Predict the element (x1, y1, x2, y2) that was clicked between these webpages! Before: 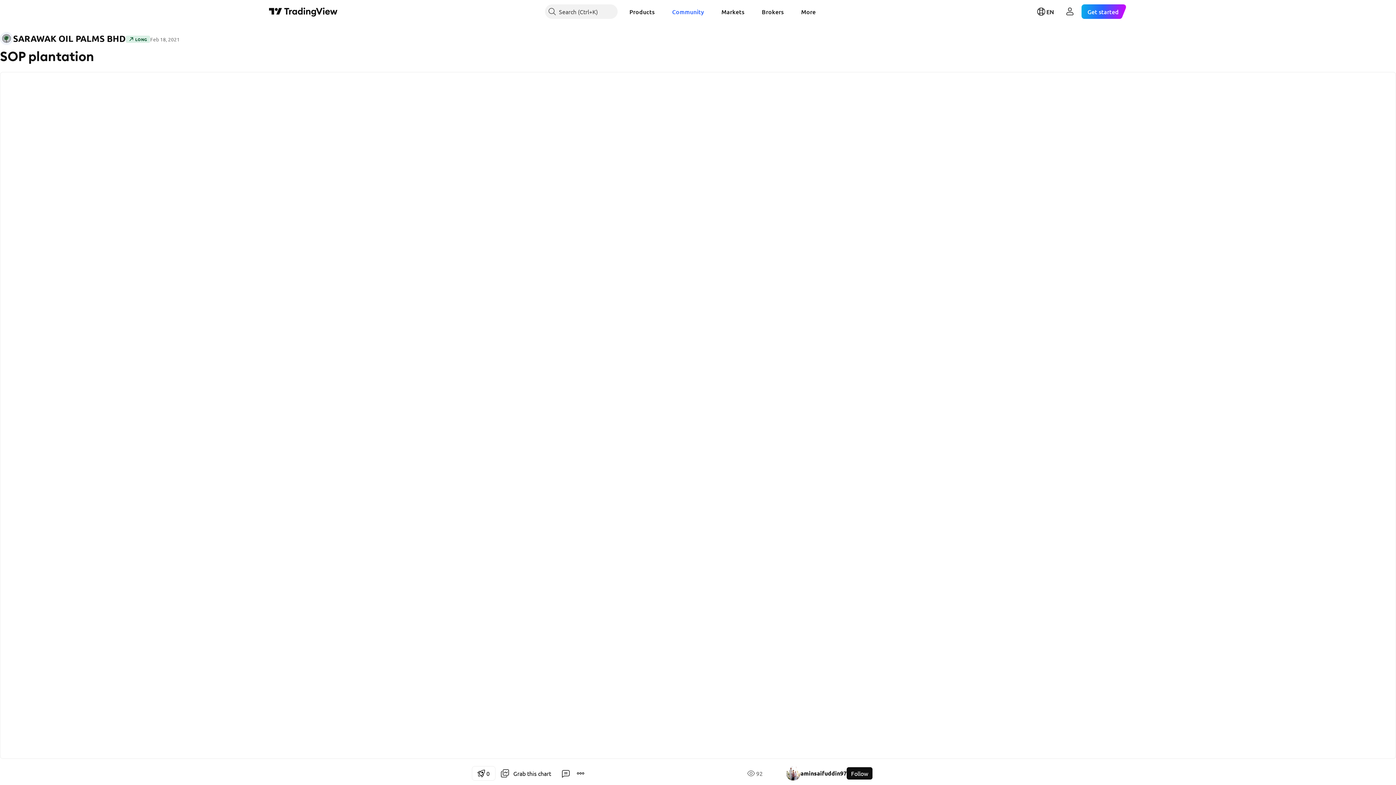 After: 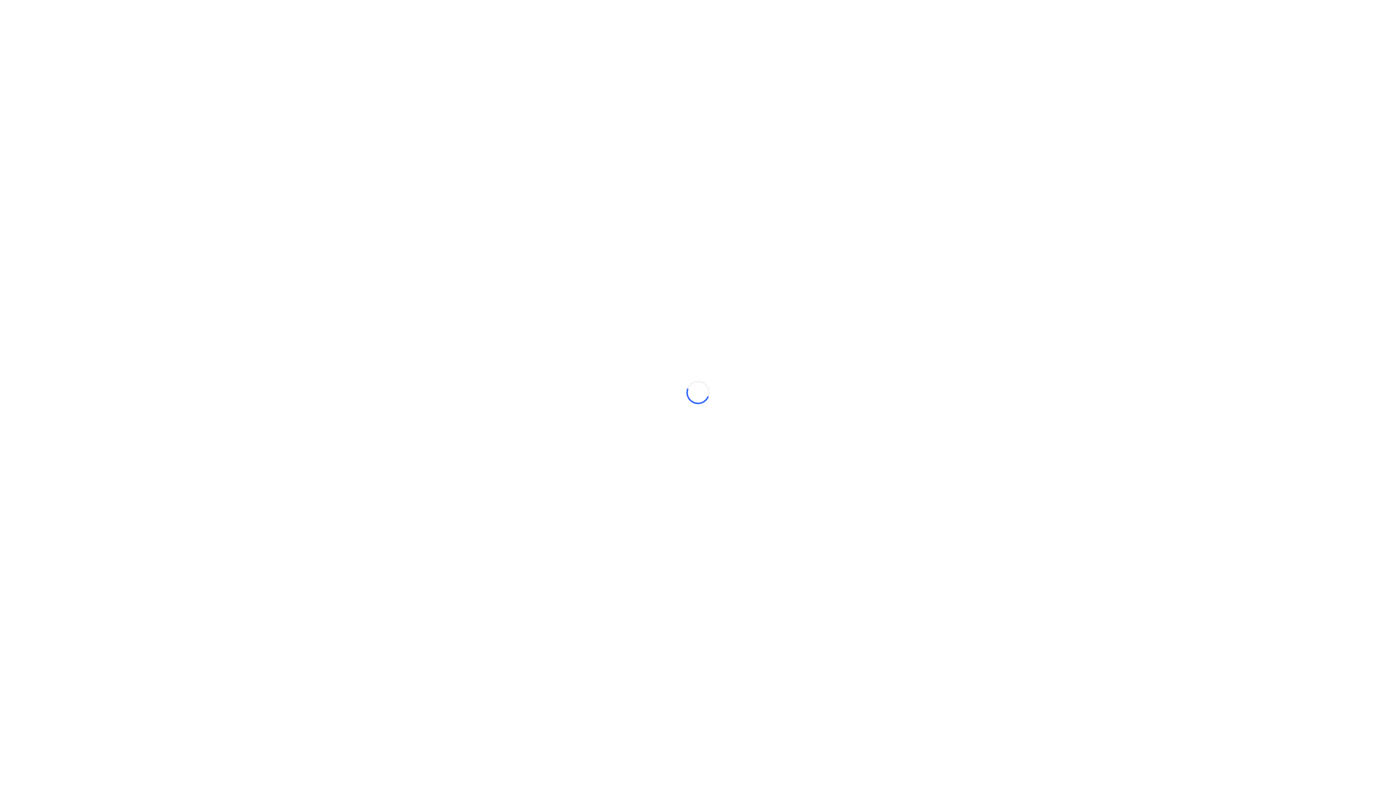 Action: bbox: (623, 4, 660, 18) label: Products